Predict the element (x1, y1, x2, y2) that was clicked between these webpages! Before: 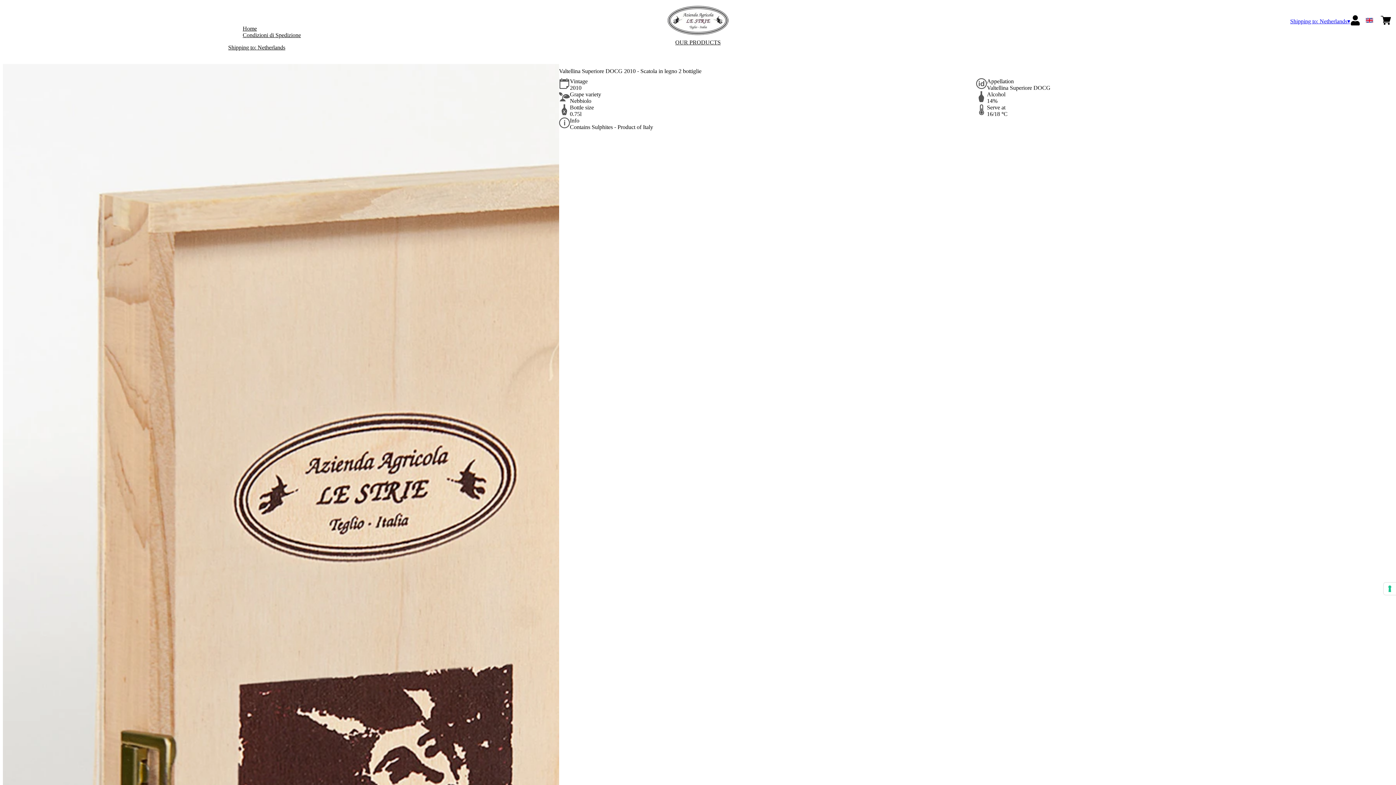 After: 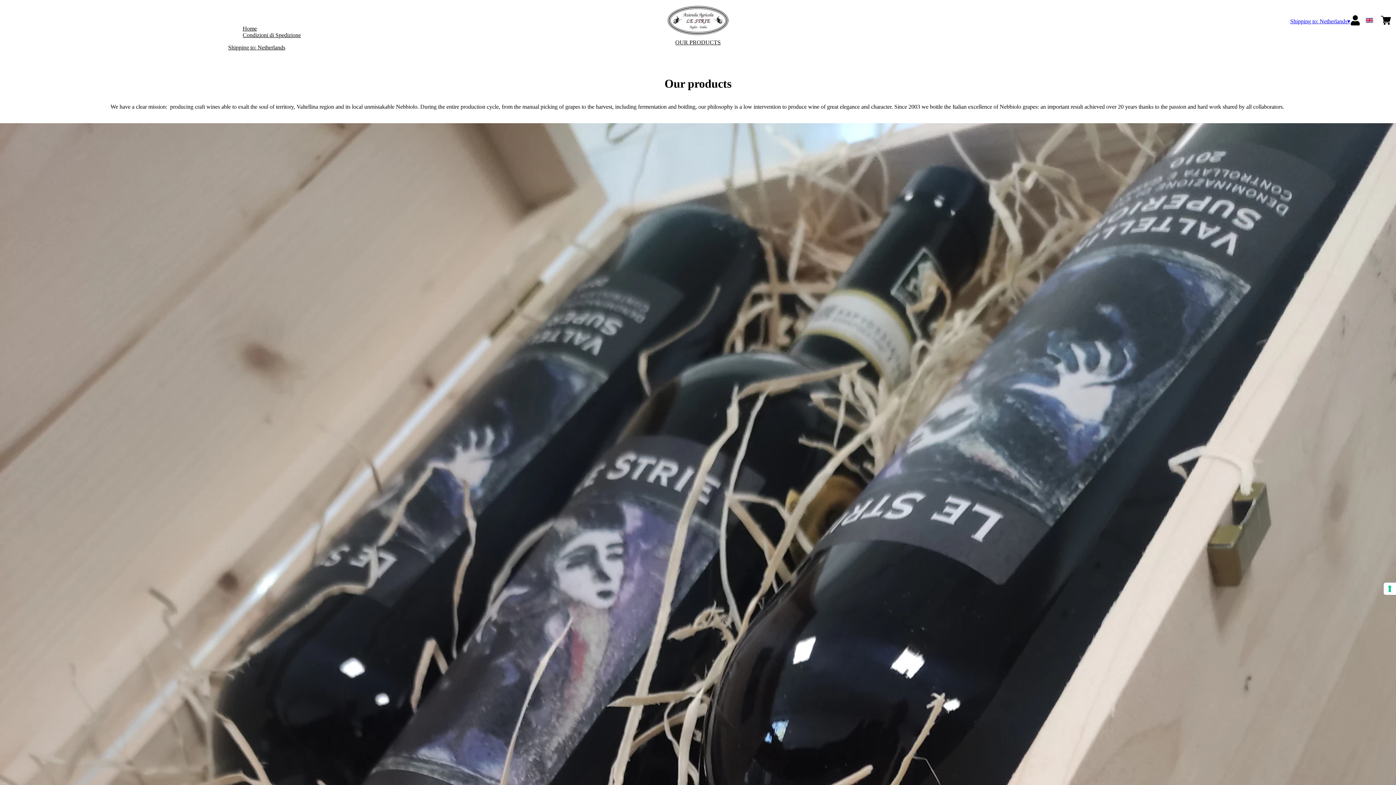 Action: label: OUR PRODUCTS bbox: (675, 39, 720, 45)